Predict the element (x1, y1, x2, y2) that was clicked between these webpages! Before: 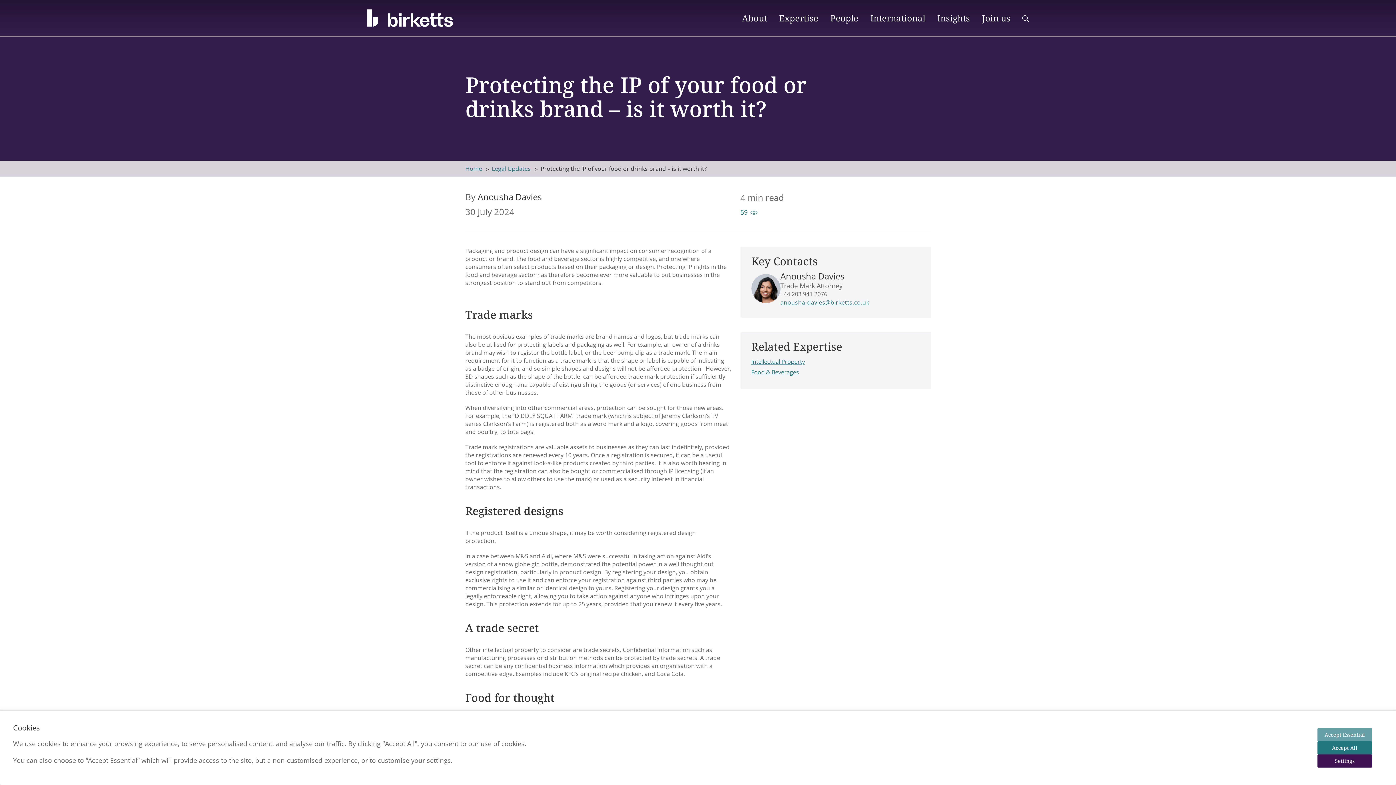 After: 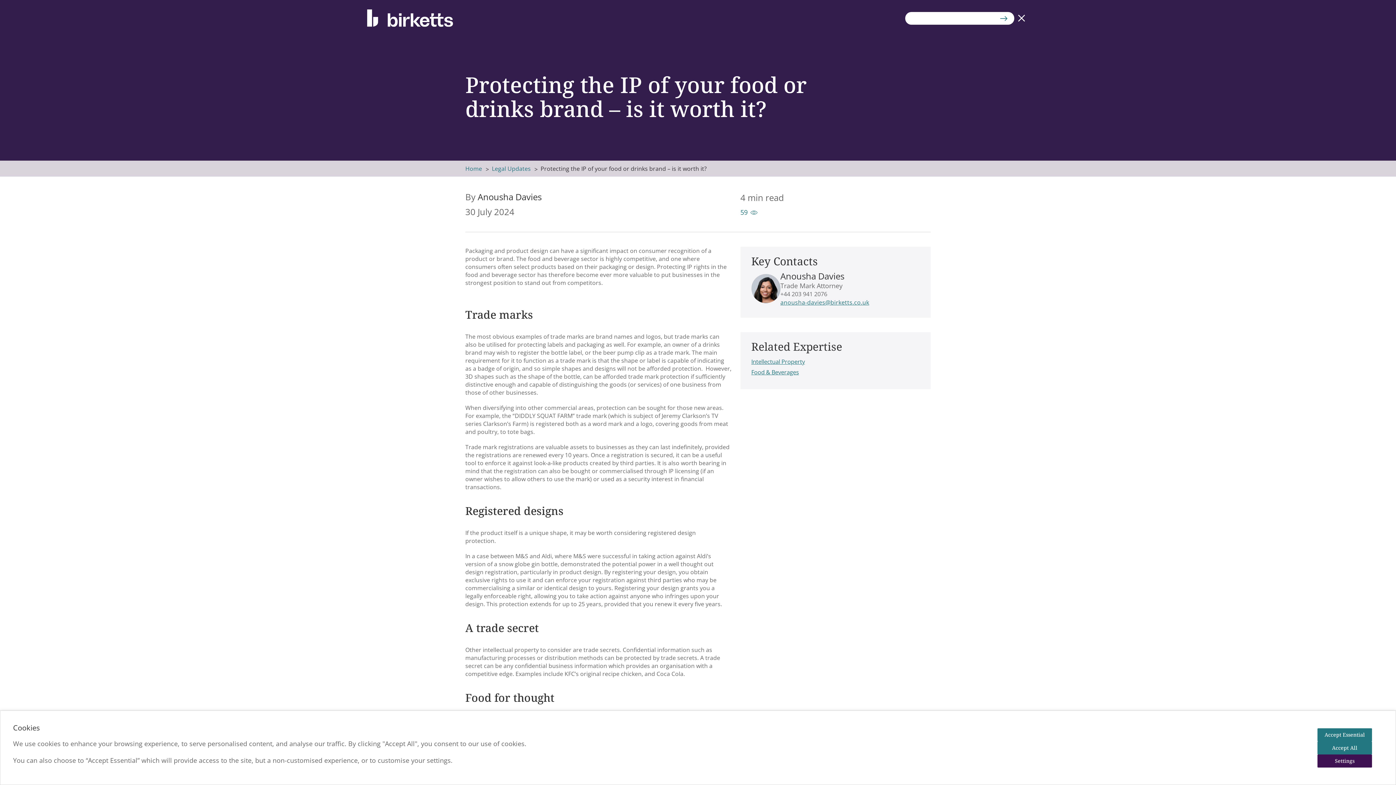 Action: bbox: (1022, 10, 1029, 32) label: Search website